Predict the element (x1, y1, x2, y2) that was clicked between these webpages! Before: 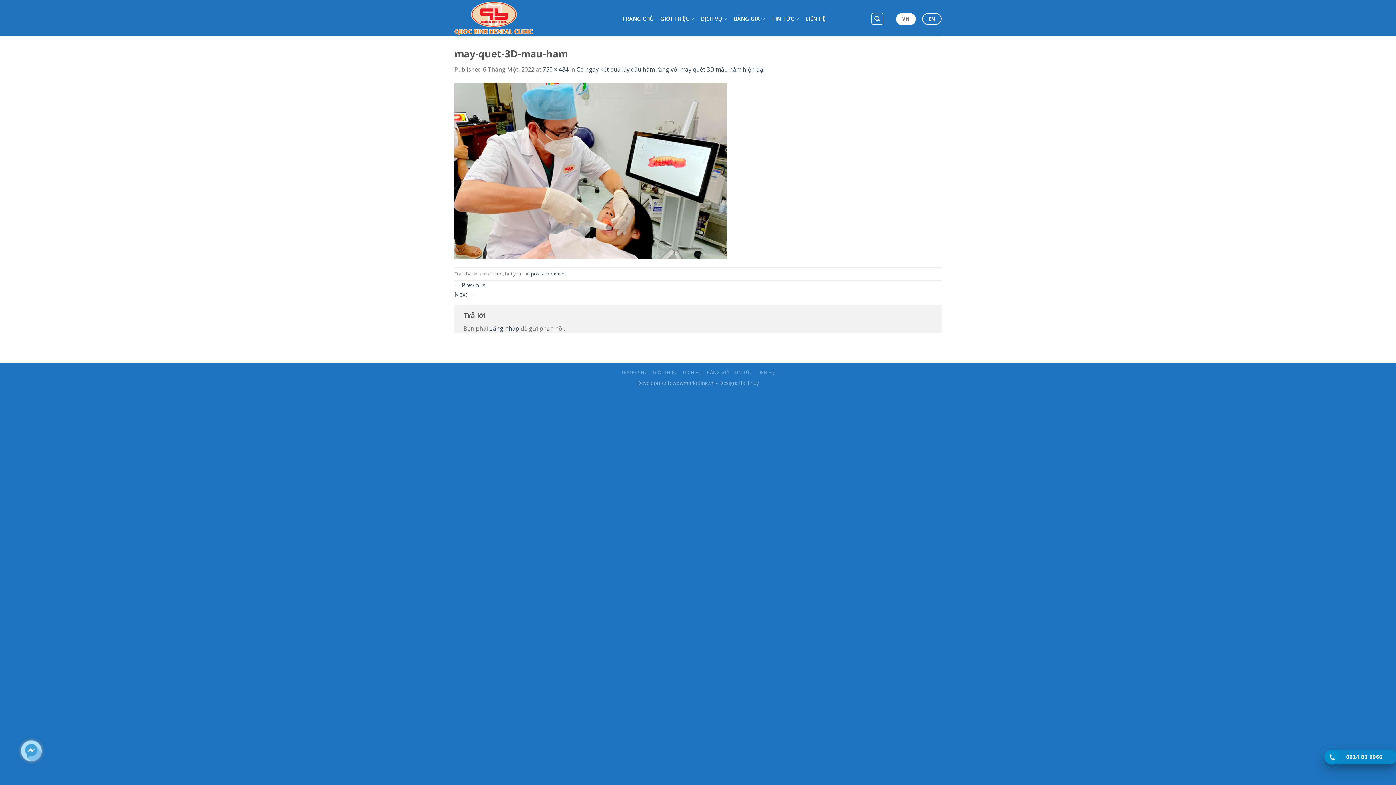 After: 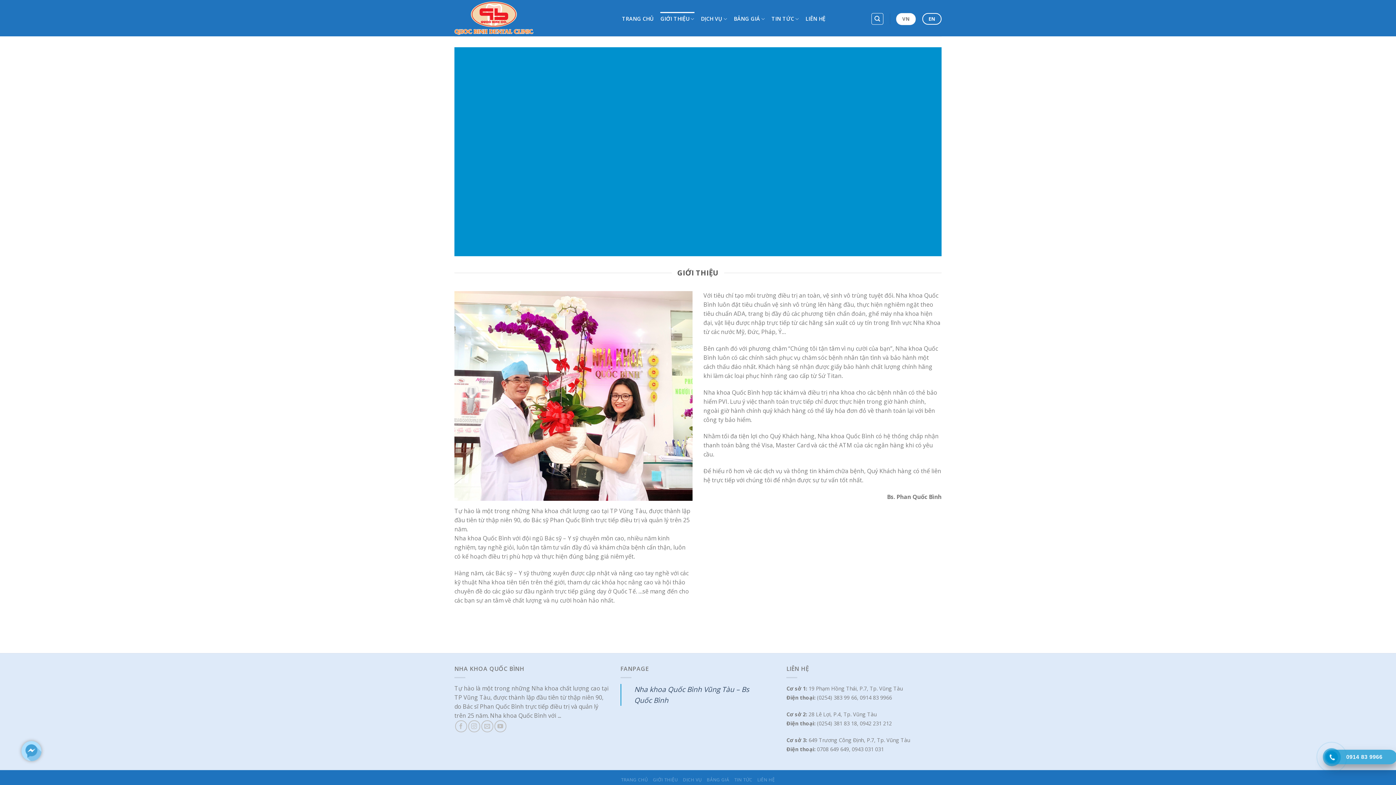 Action: label: GIỚI THIỆU bbox: (653, 369, 678, 375)